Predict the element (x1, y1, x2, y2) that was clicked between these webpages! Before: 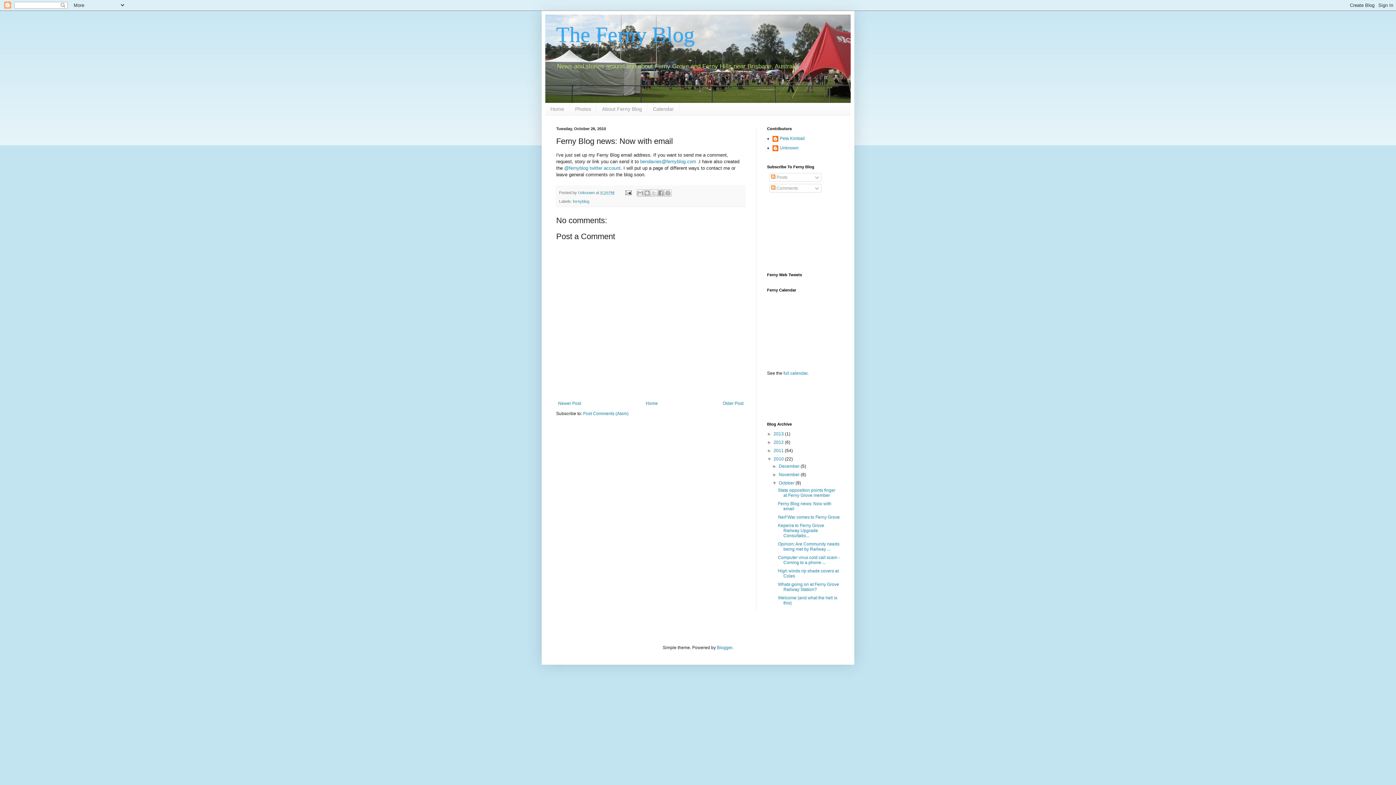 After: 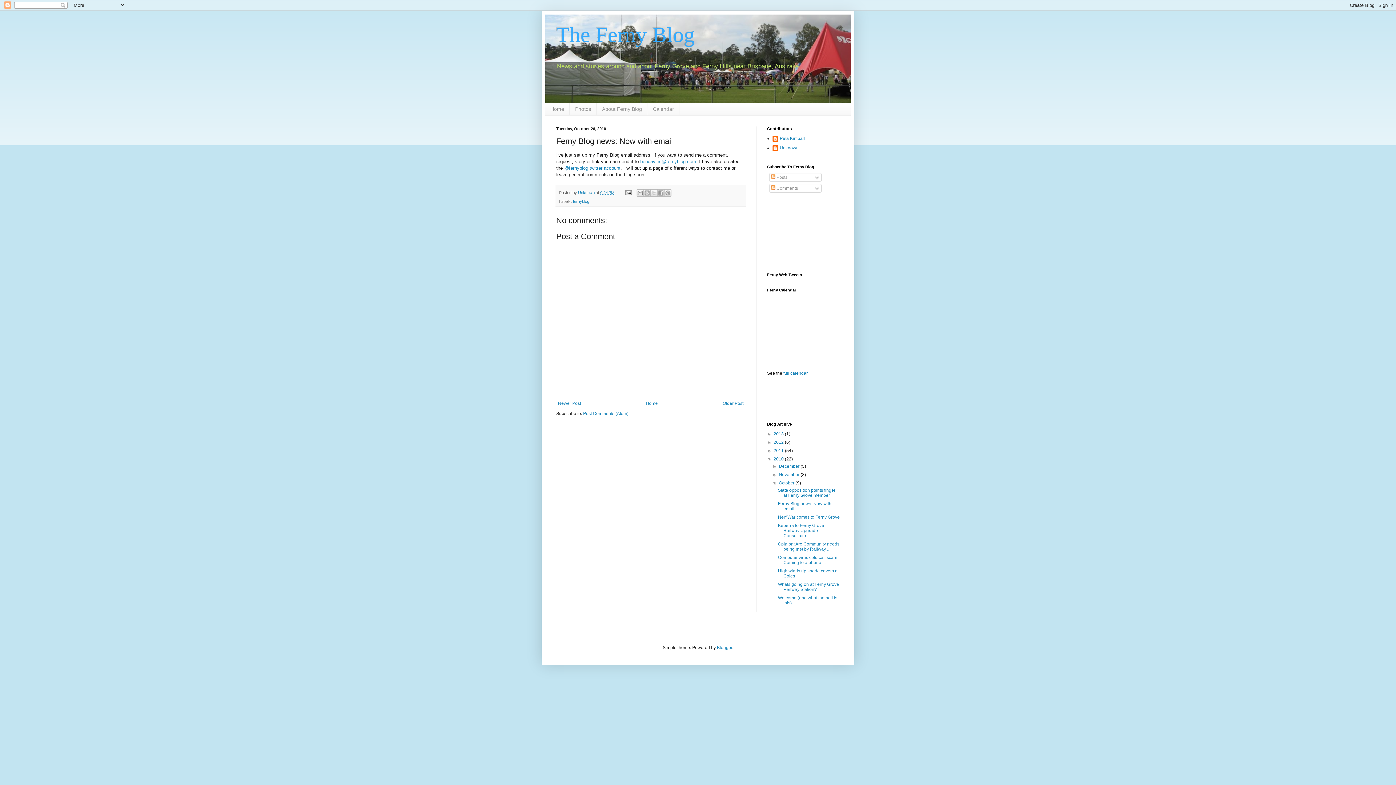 Action: bbox: (778, 501, 831, 511) label: Ferny Blog news: Now with email